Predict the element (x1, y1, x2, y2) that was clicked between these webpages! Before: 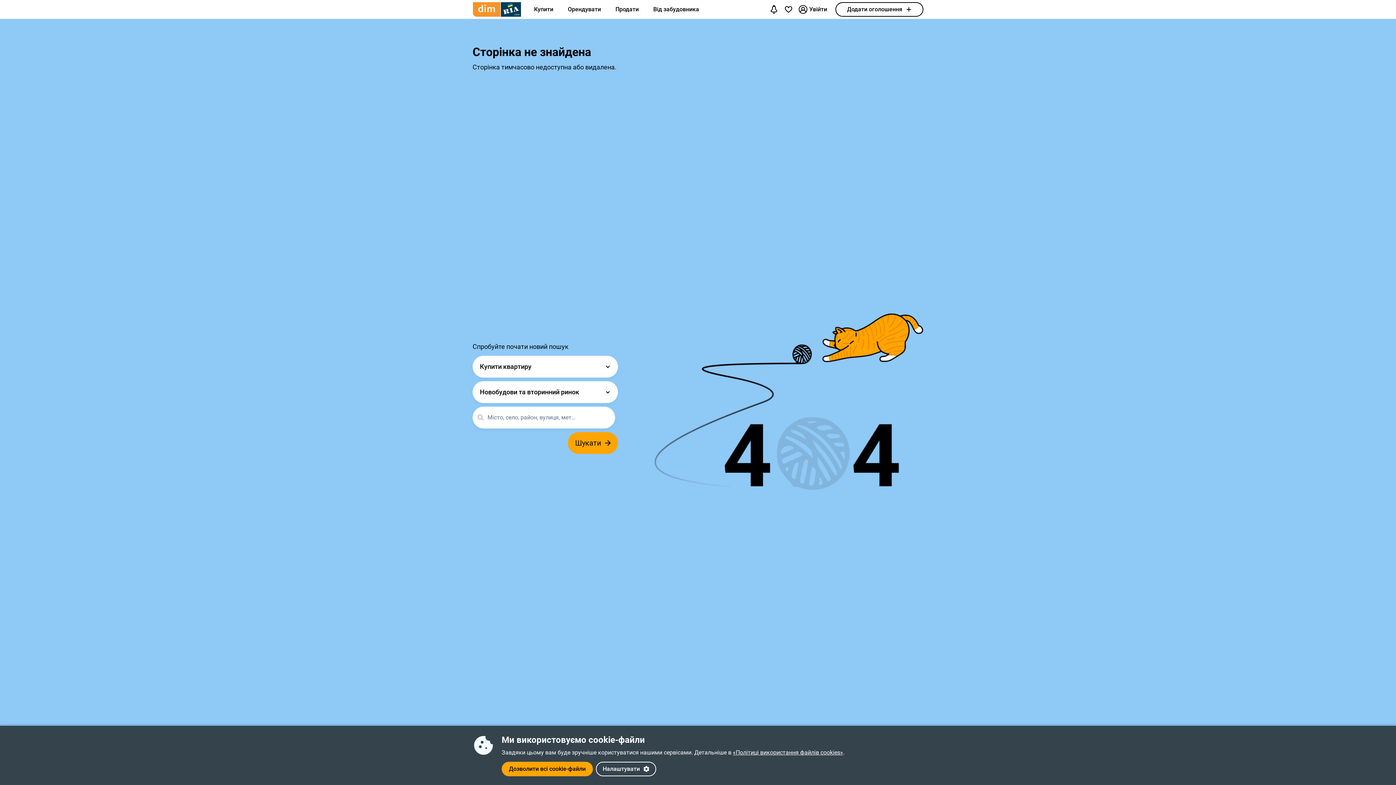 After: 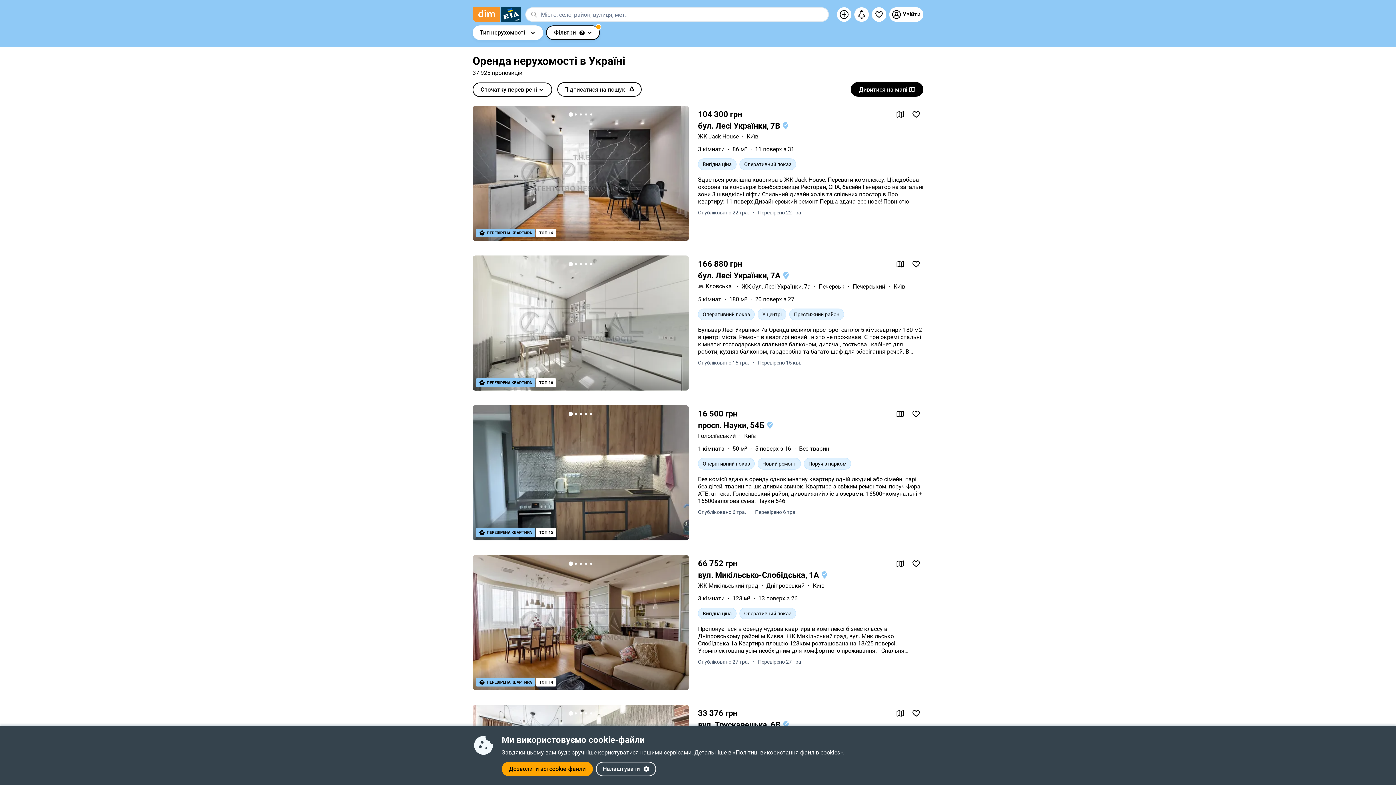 Action: label: Орендувати bbox: (560, 2, 608, 16)